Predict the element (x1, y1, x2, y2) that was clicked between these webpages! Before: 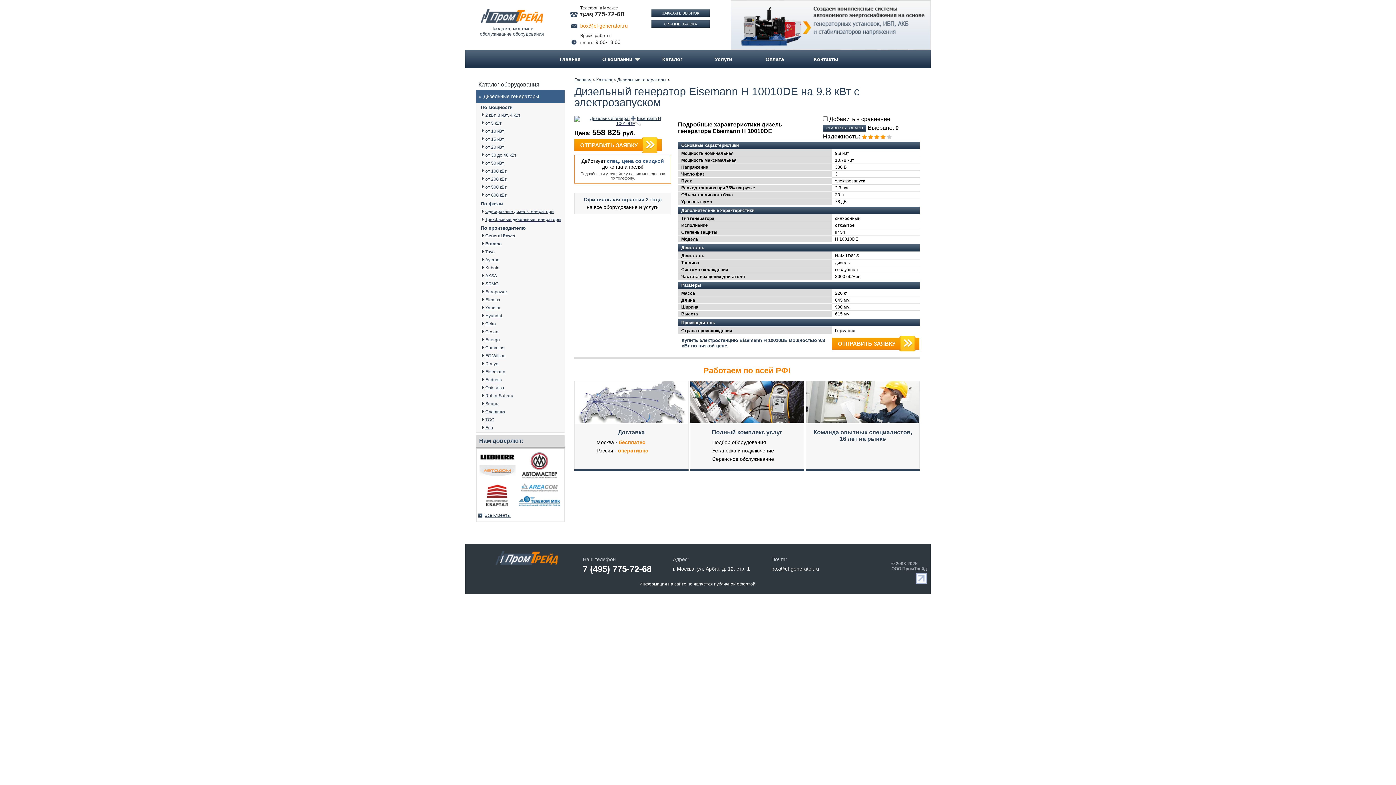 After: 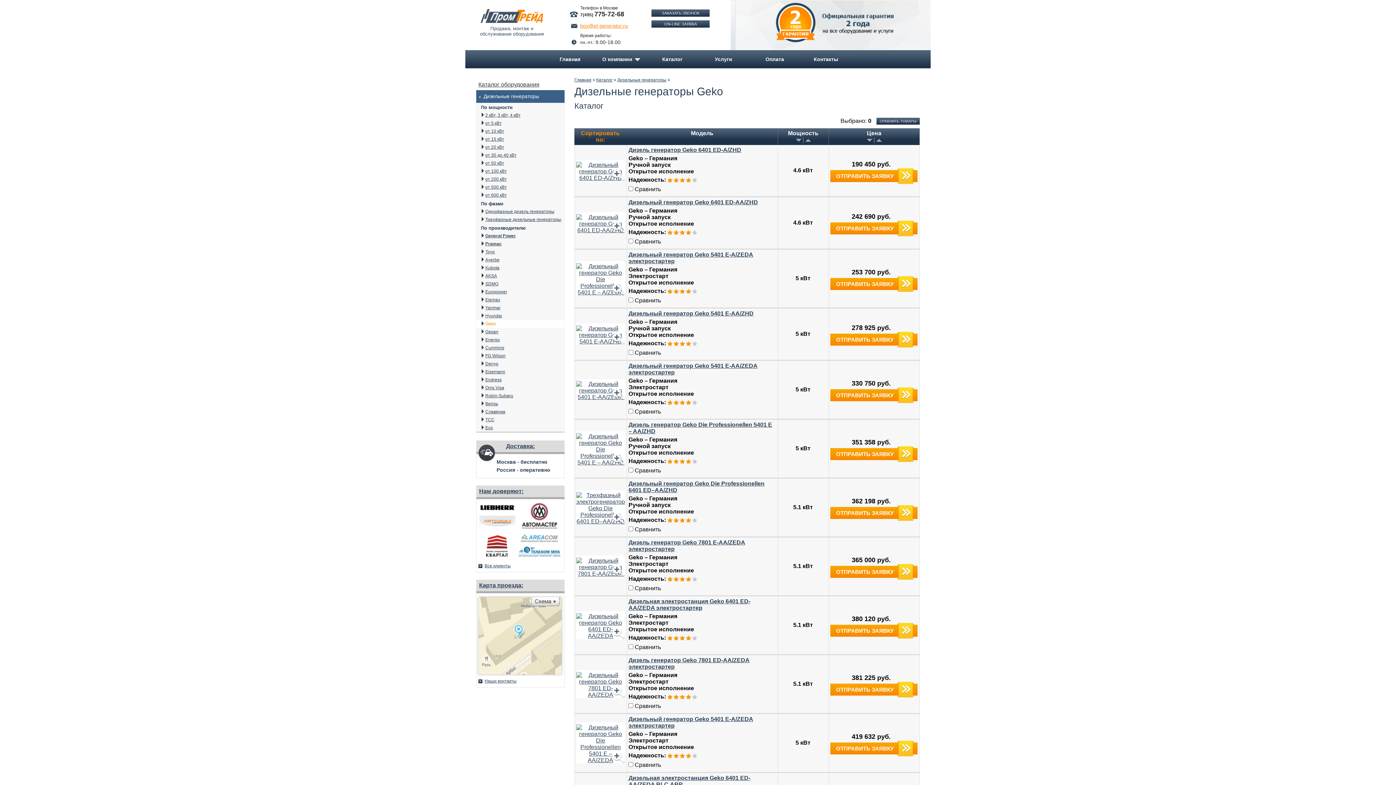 Action: bbox: (476, 320, 564, 328) label: Geko